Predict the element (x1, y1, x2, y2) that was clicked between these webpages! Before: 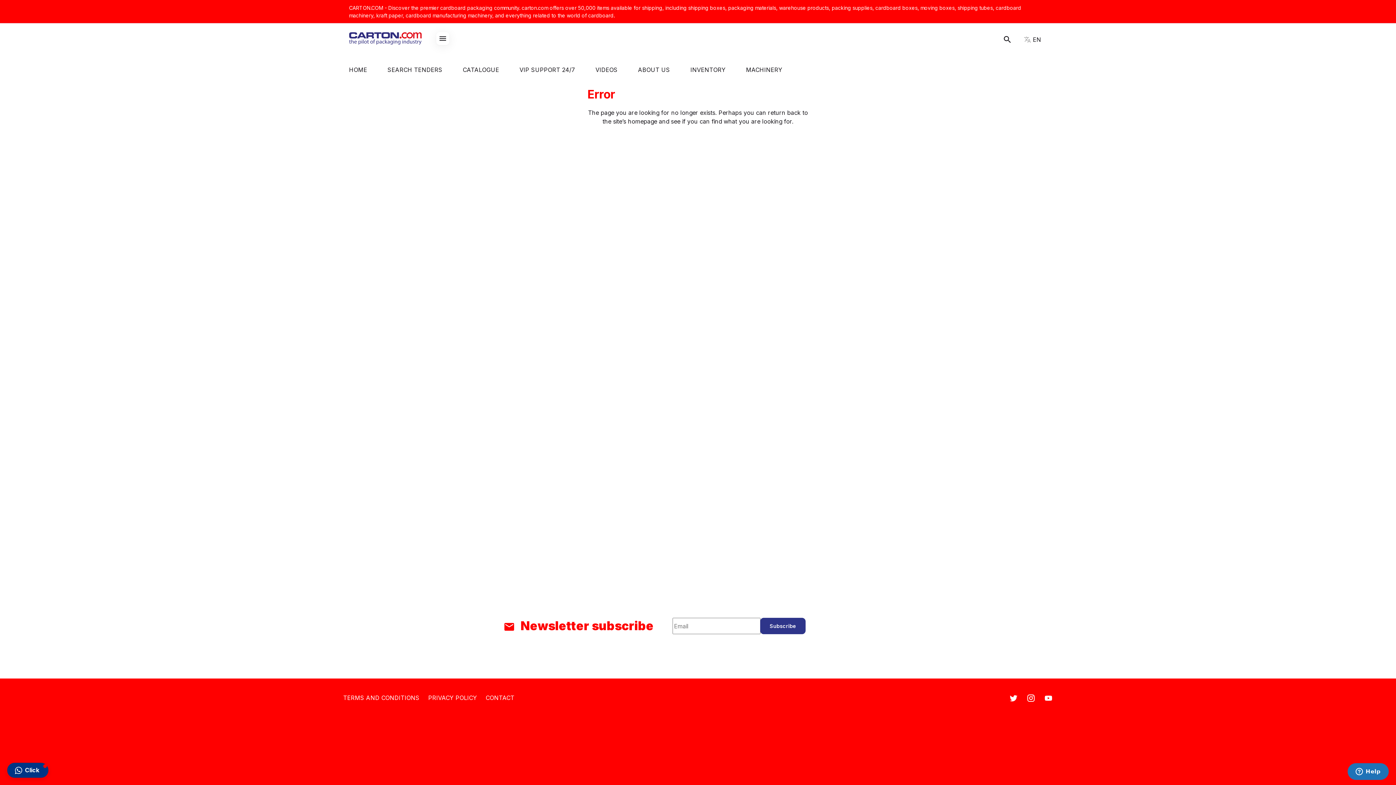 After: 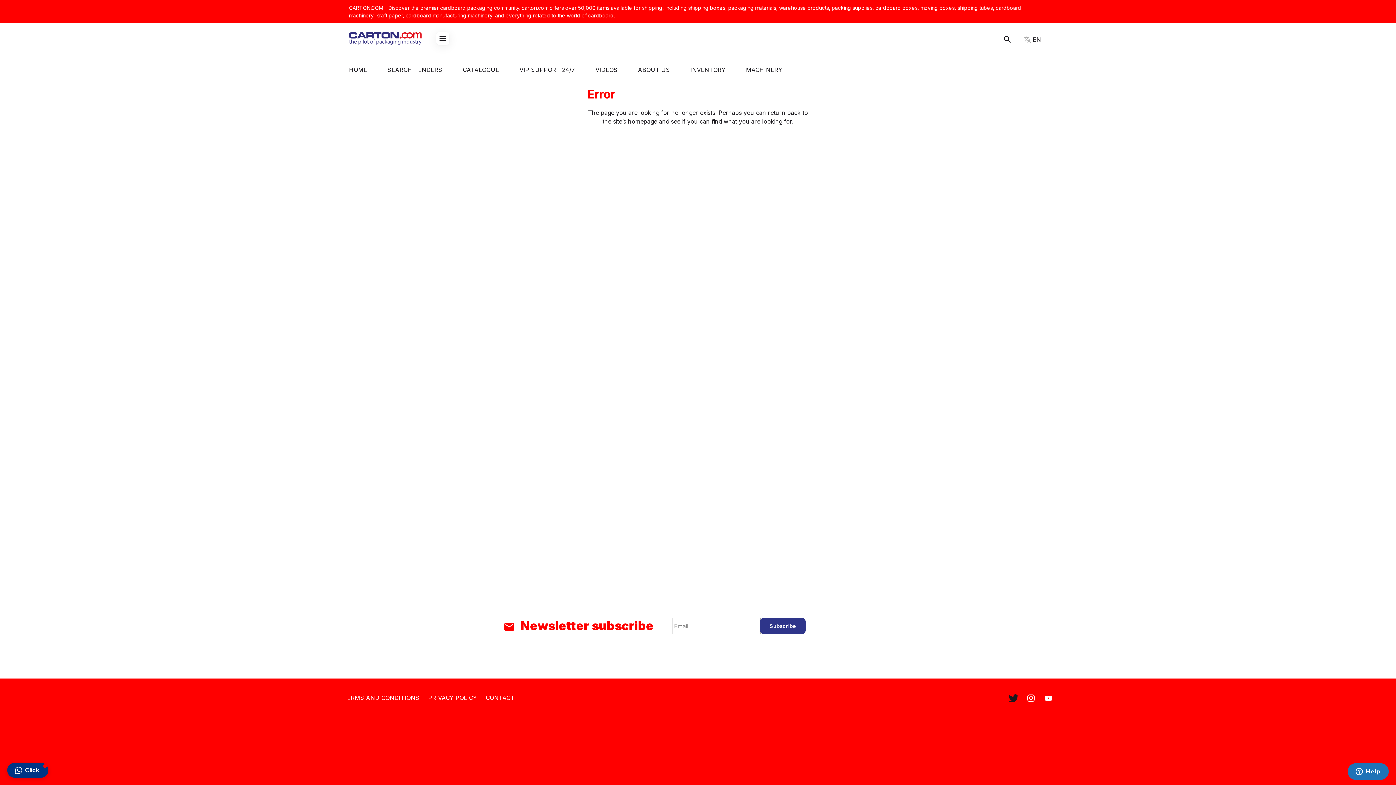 Action: bbox: (1009, 693, 1018, 703)